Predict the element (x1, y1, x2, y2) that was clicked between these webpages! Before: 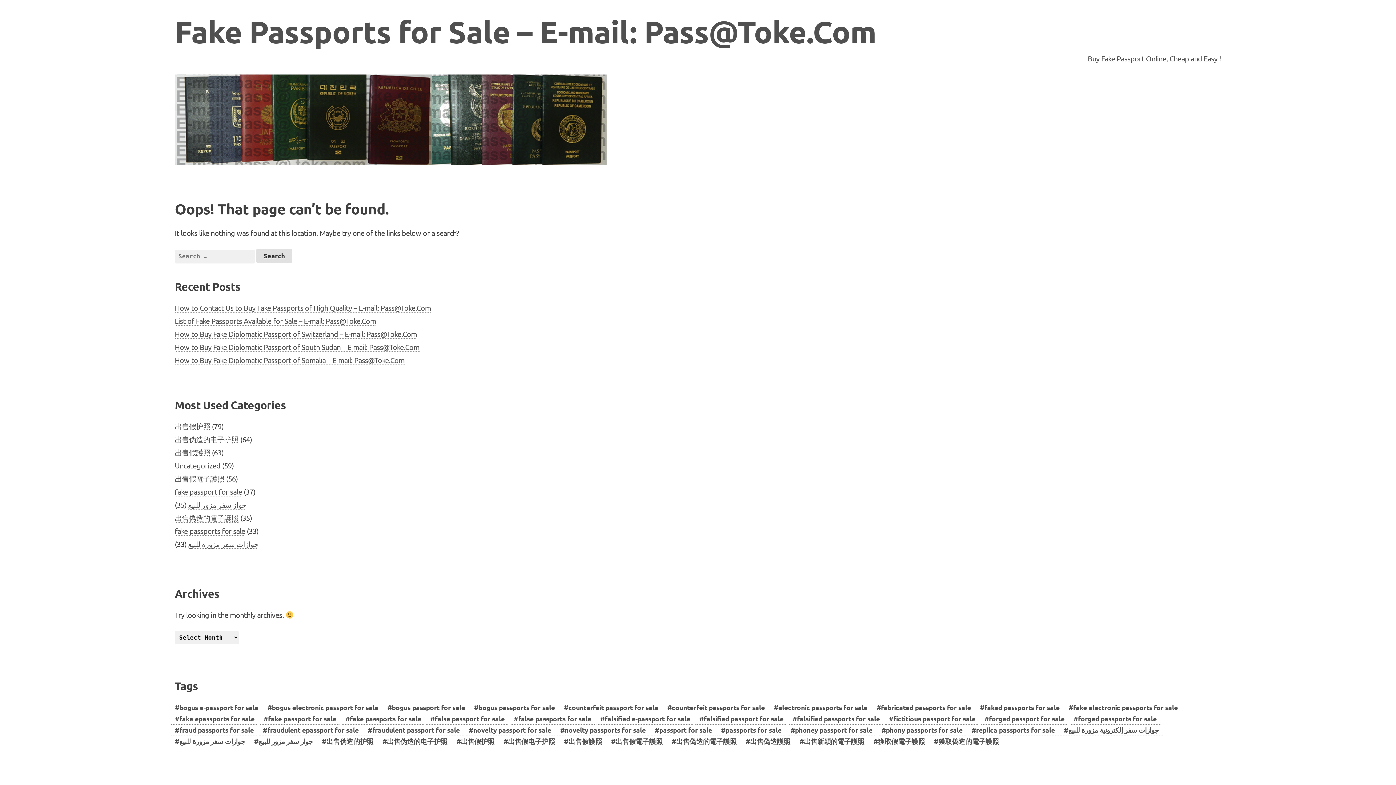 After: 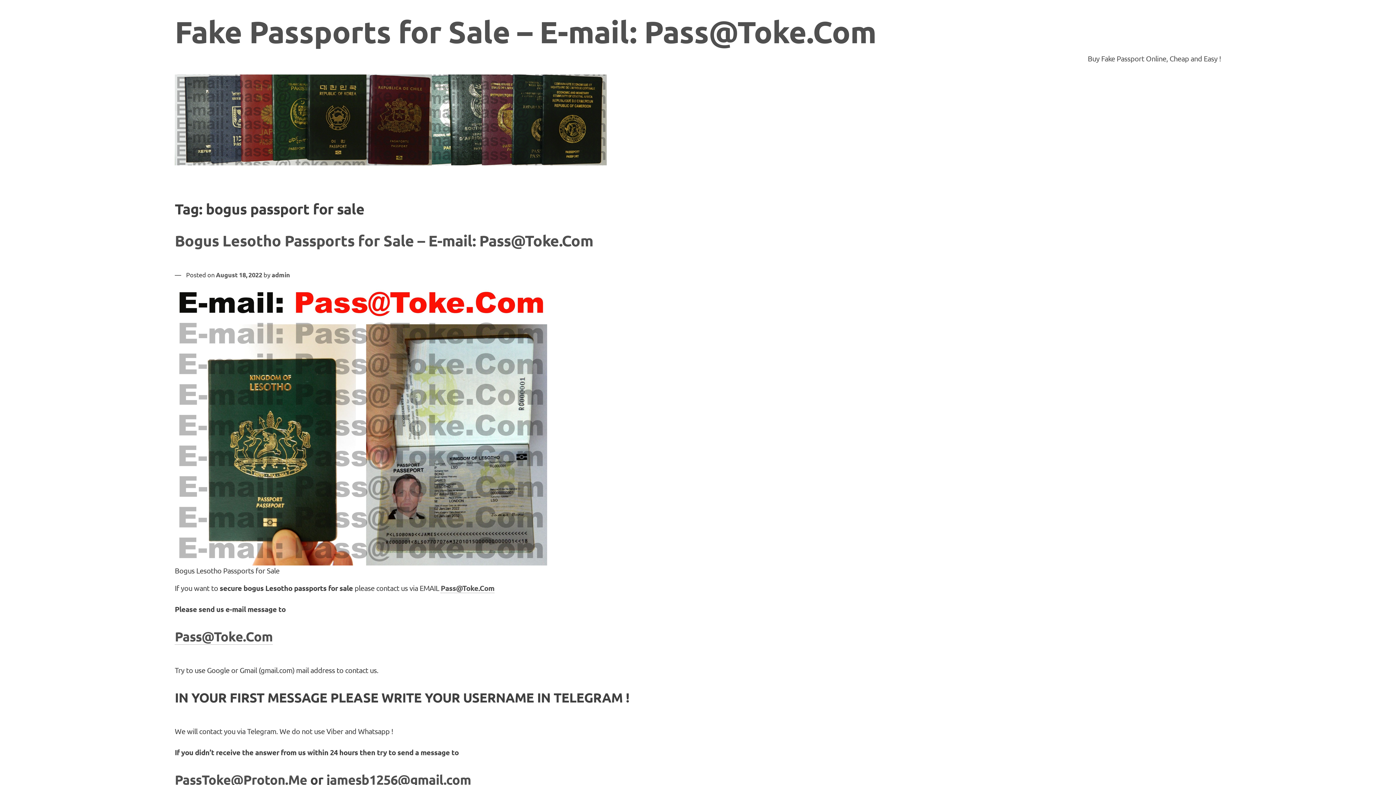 Action: bbox: (383, 703, 468, 713) label: bogus passport for sale